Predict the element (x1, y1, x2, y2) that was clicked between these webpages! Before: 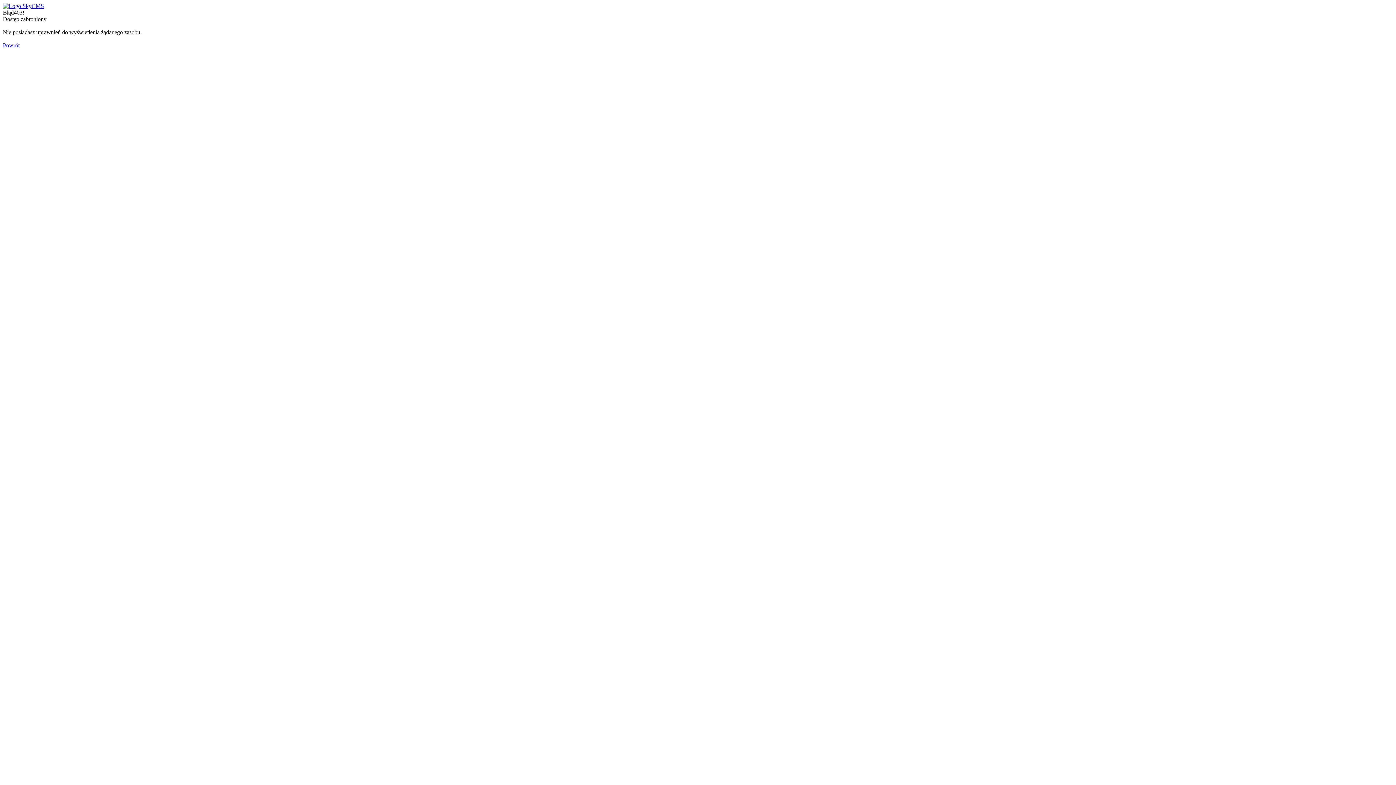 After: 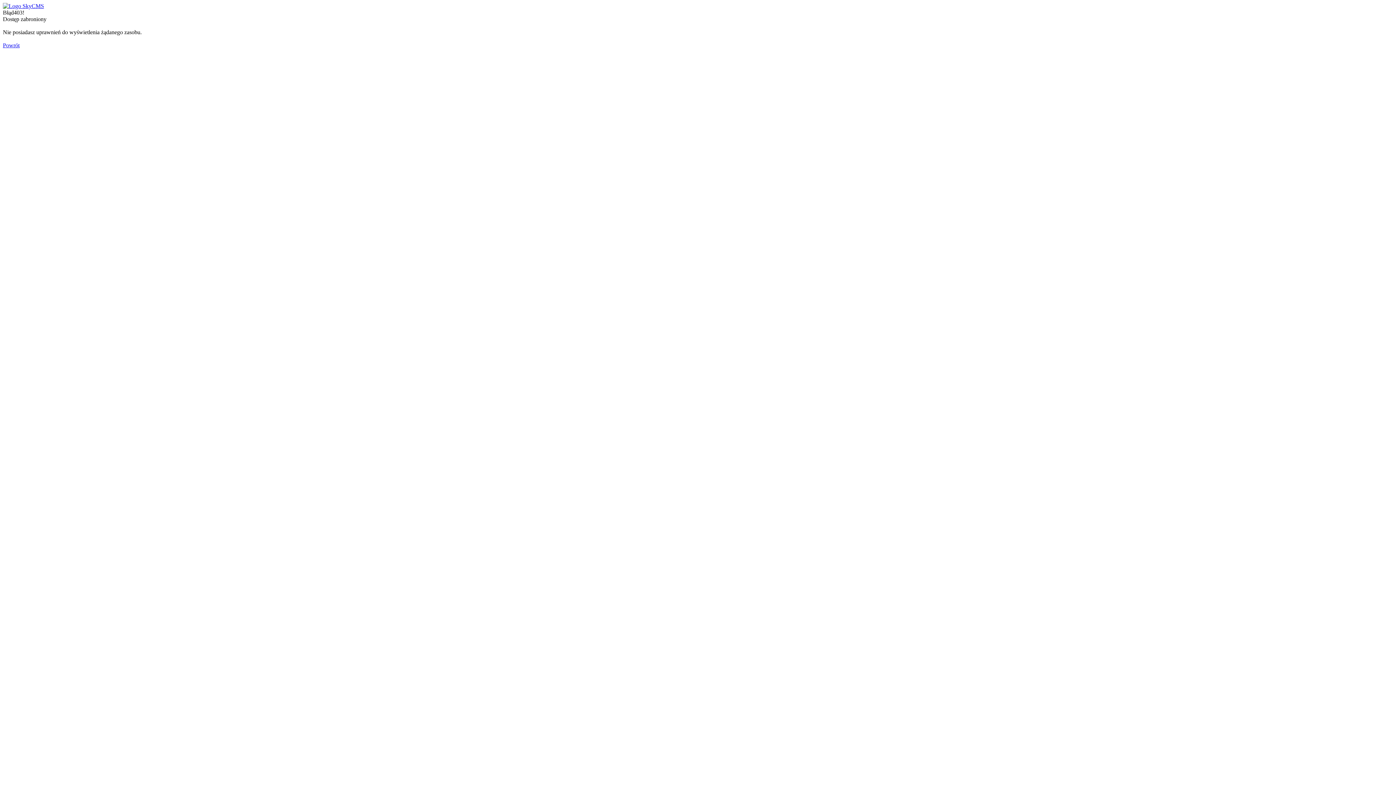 Action: bbox: (2, 42, 19, 48) label: Powrót